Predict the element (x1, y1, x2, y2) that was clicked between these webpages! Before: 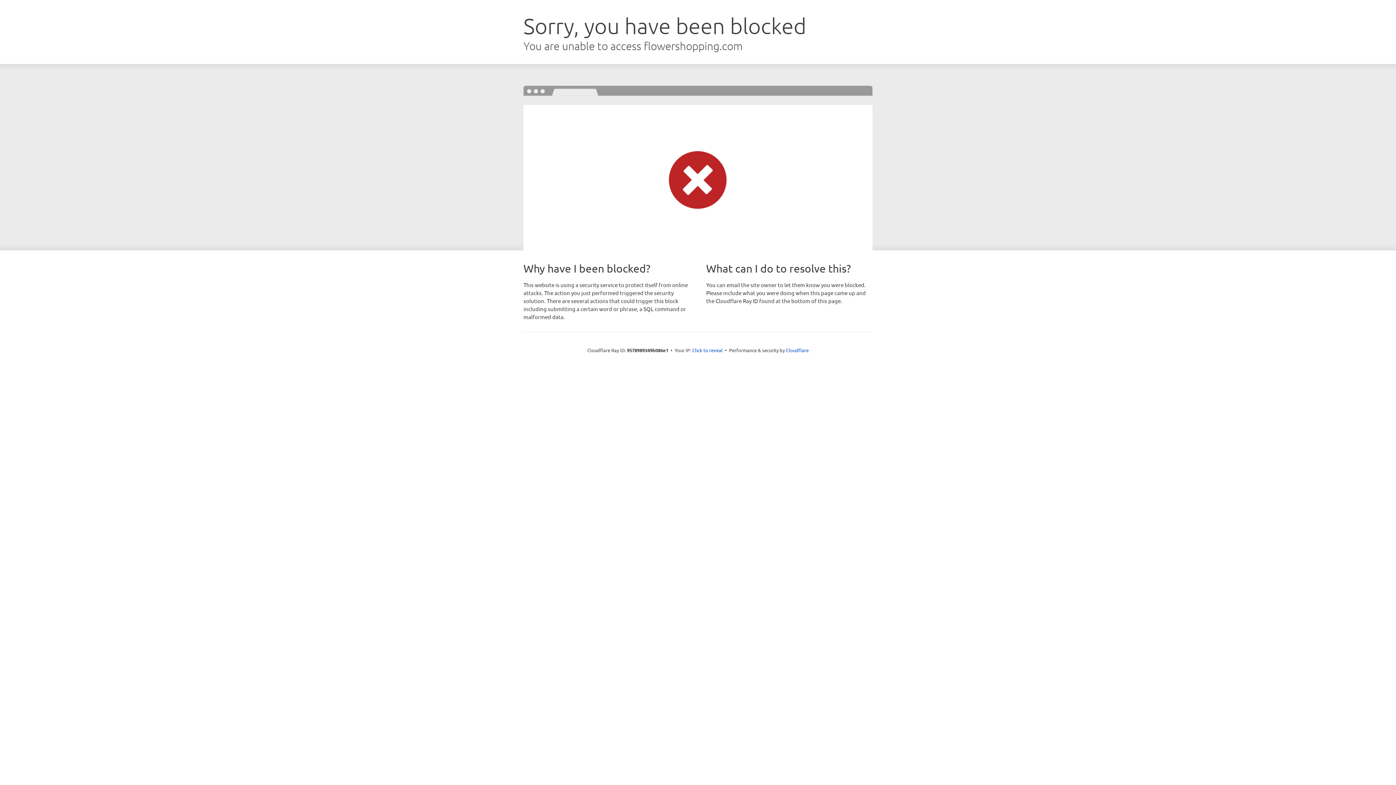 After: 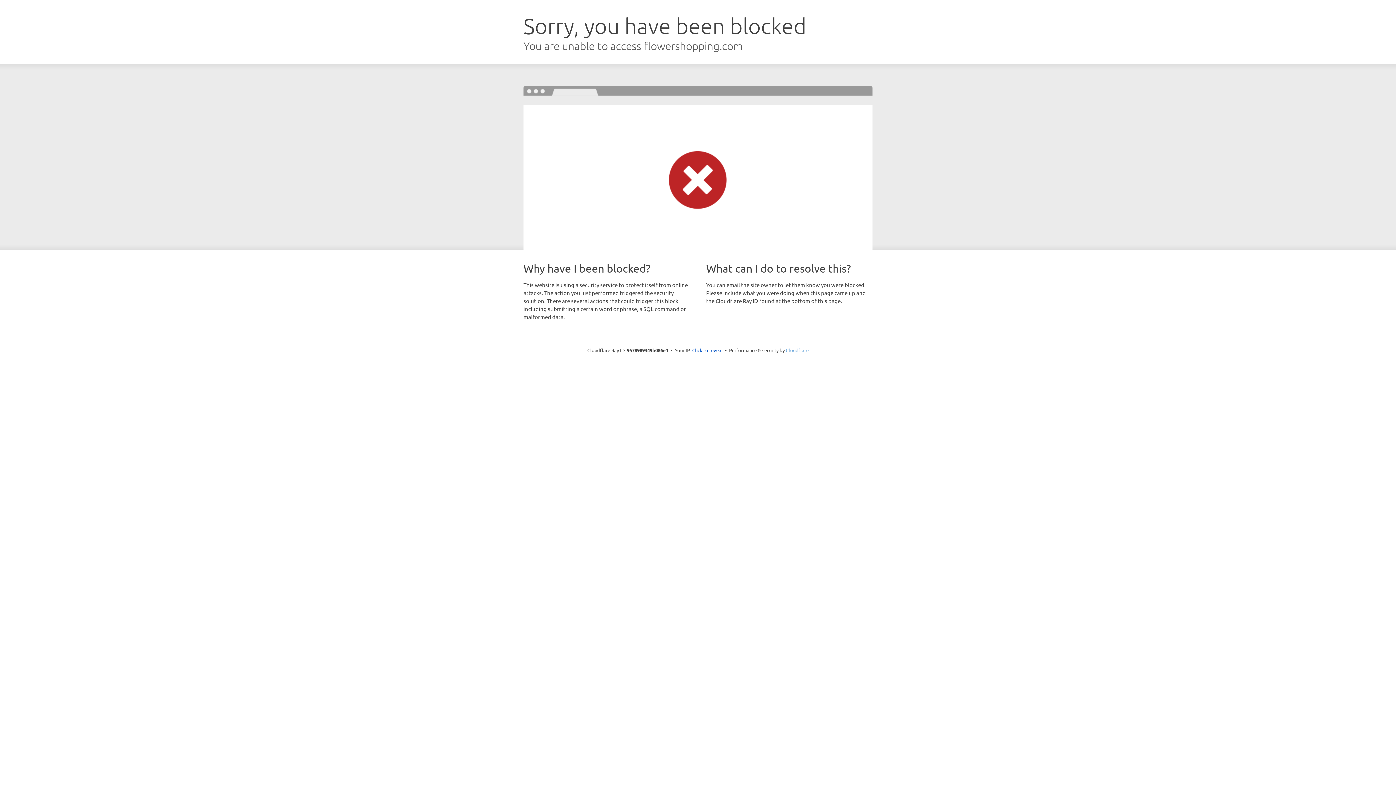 Action: bbox: (786, 347, 808, 353) label: Cloudflare